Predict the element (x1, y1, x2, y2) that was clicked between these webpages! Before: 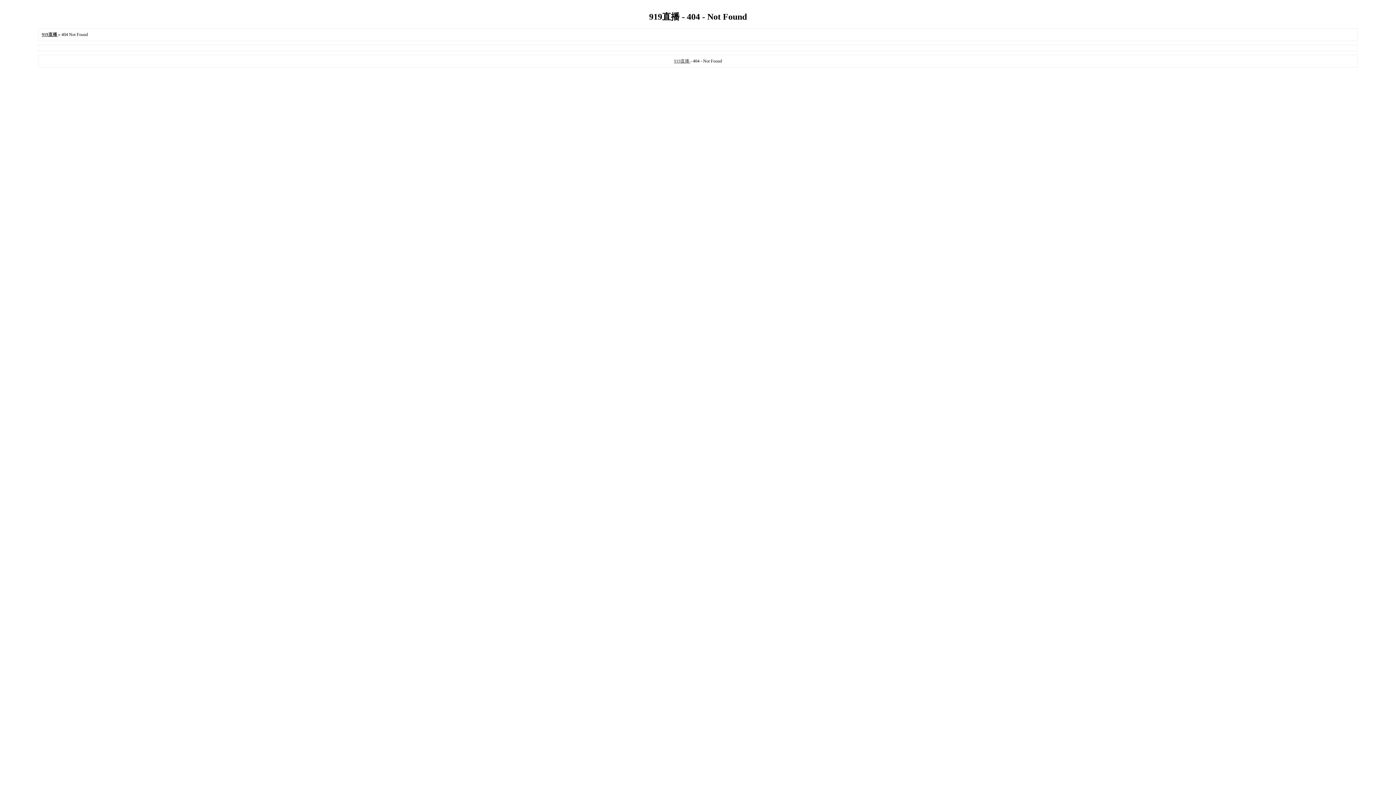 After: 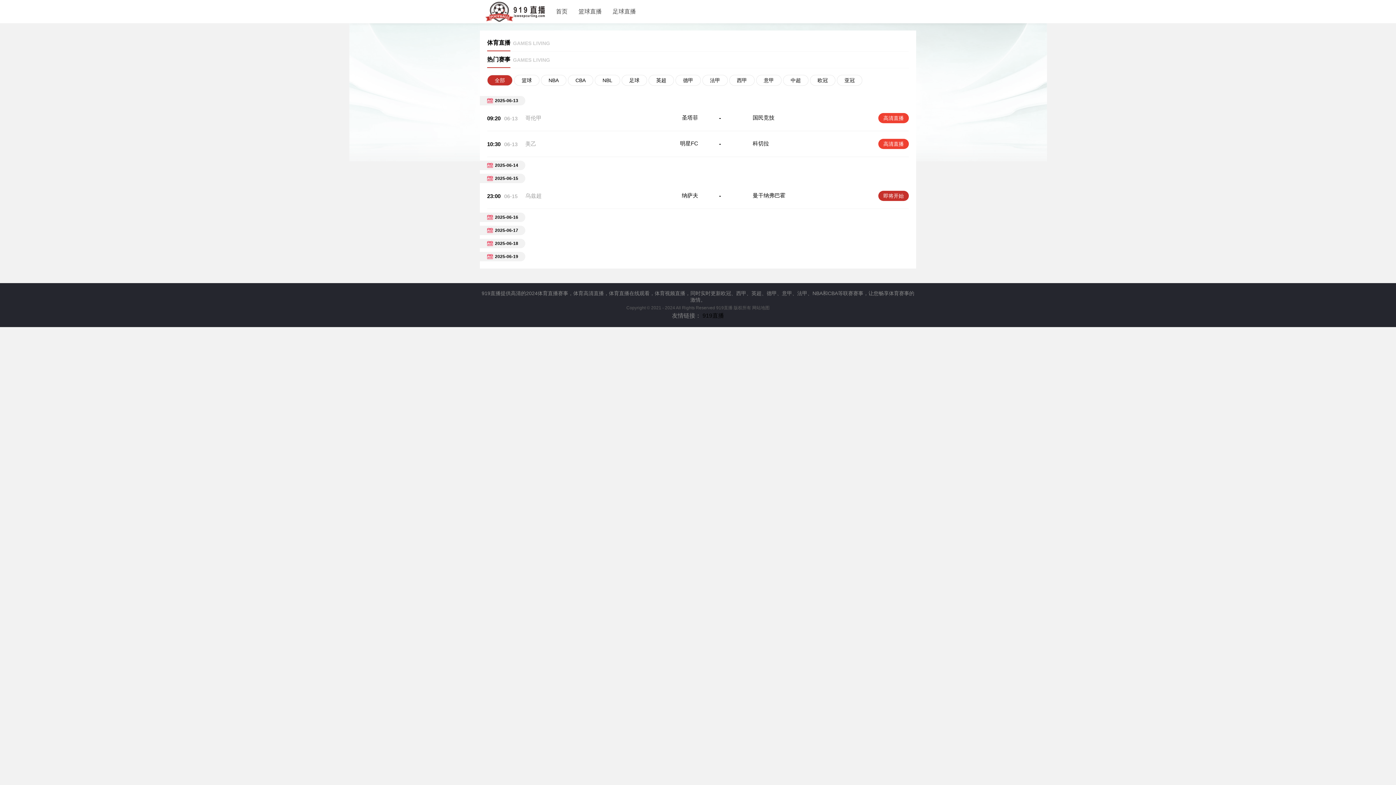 Action: label: 919直播  bbox: (41, 32, 58, 37)